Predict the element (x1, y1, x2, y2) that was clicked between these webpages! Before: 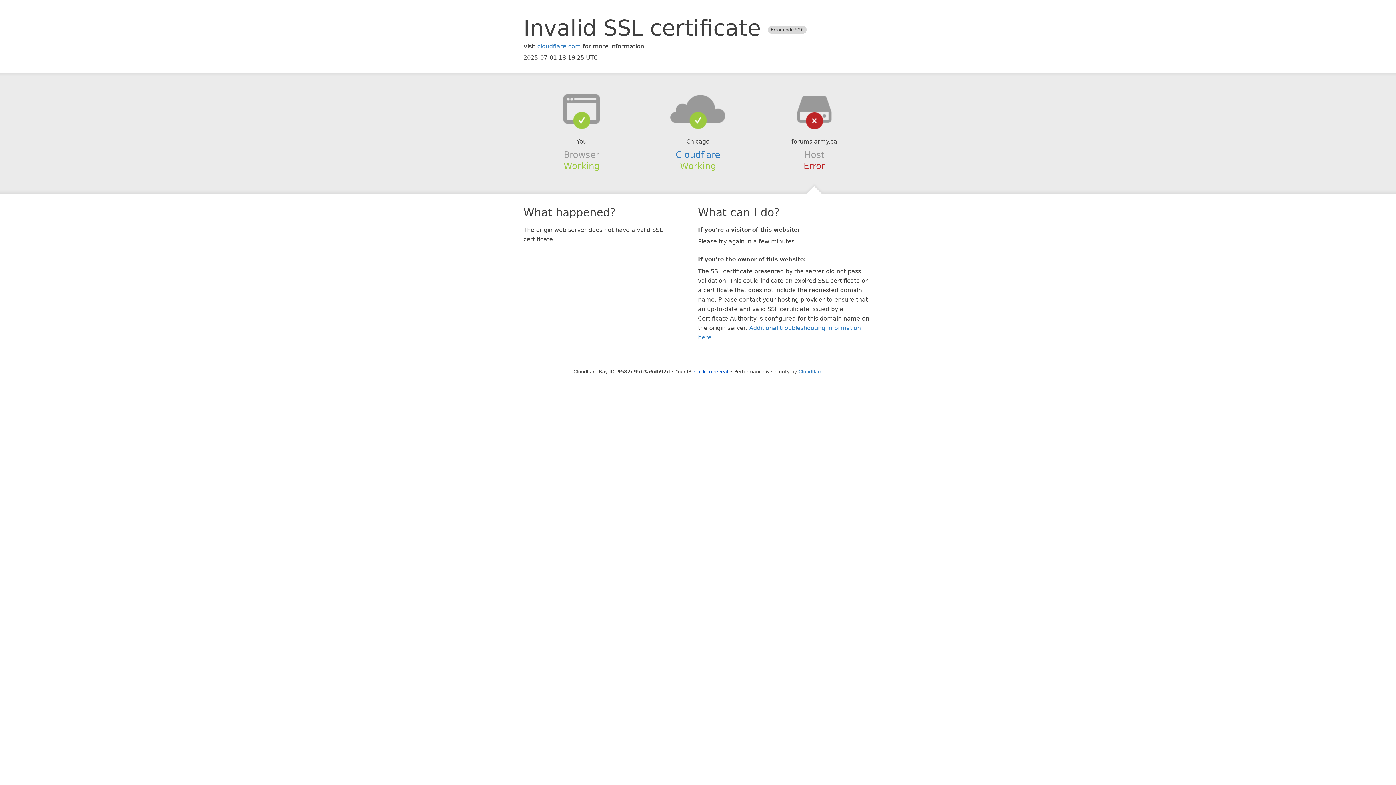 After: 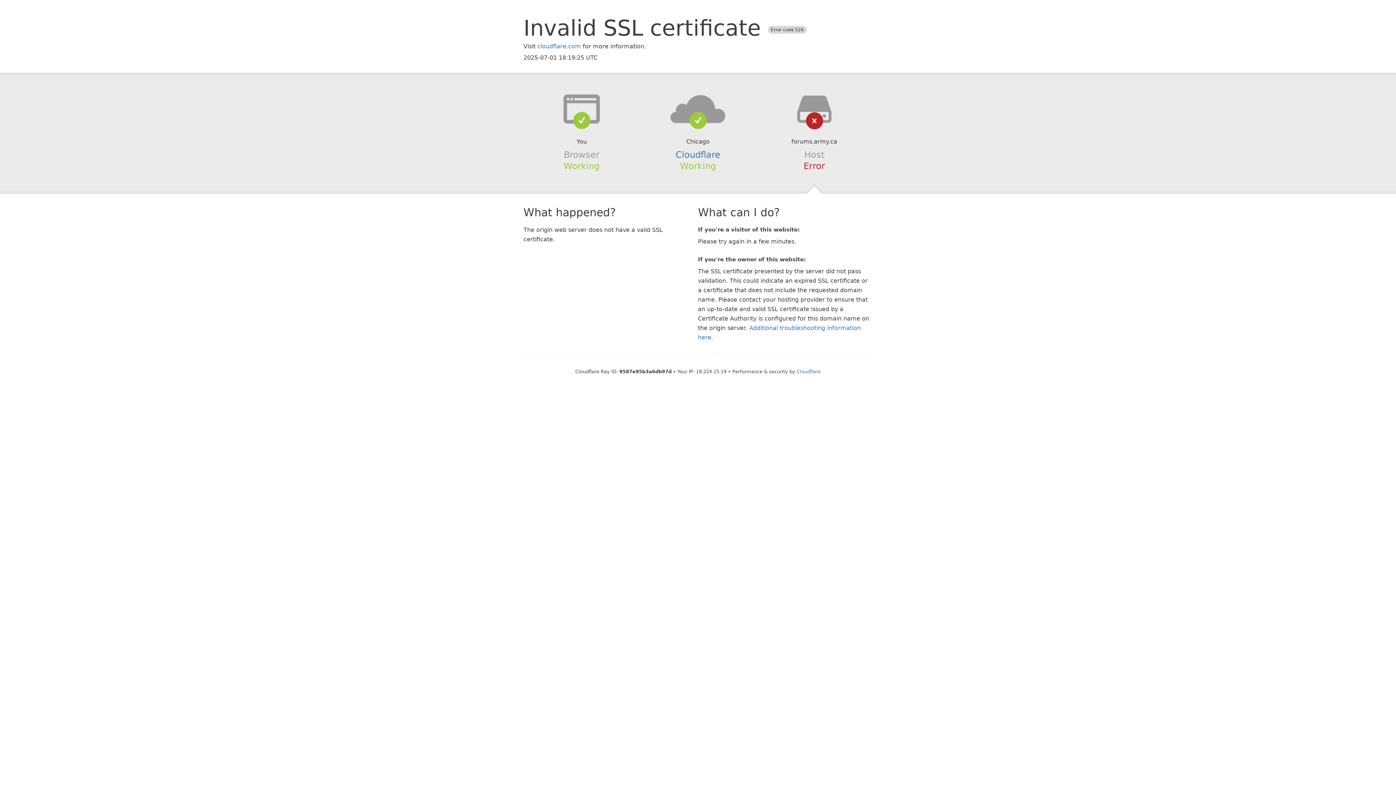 Action: label: Click to reveal bbox: (694, 368, 728, 374)